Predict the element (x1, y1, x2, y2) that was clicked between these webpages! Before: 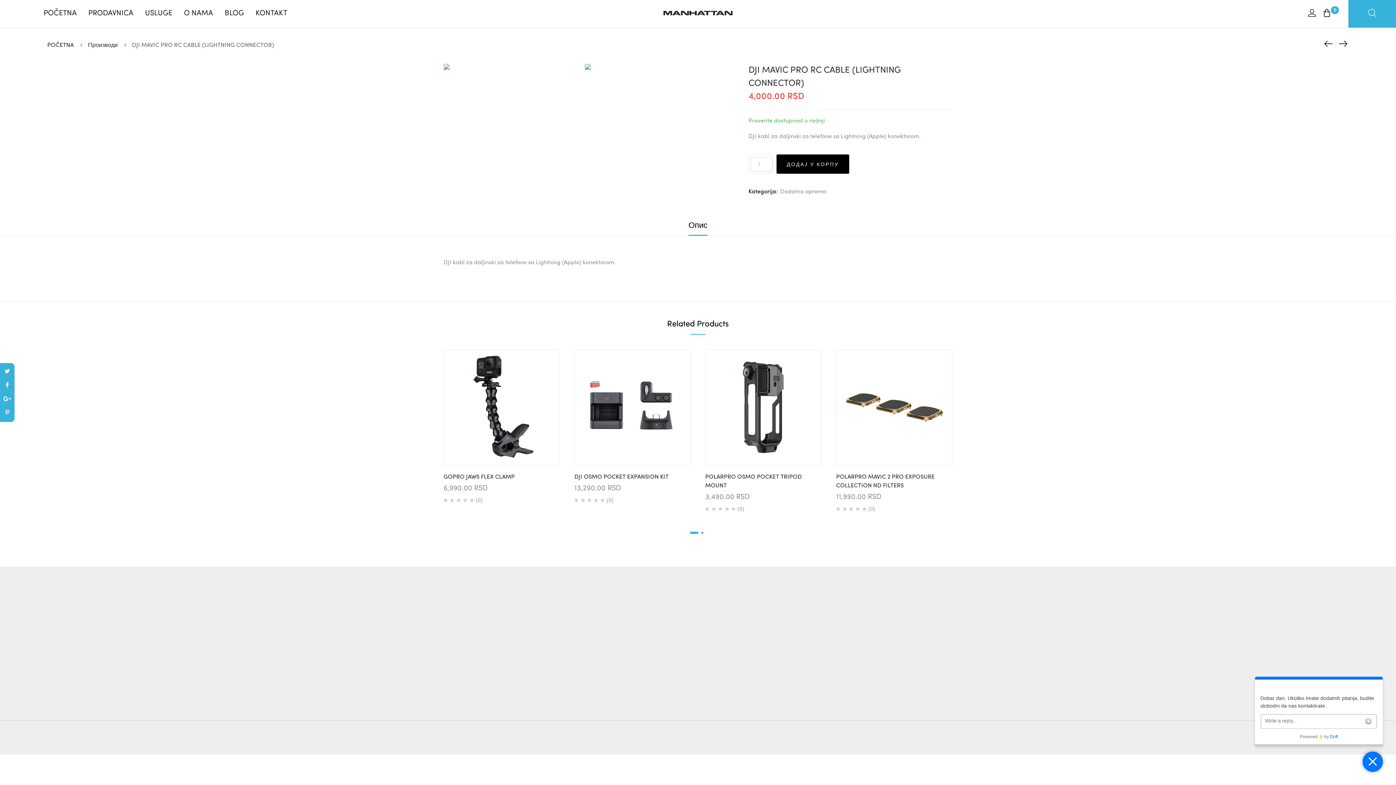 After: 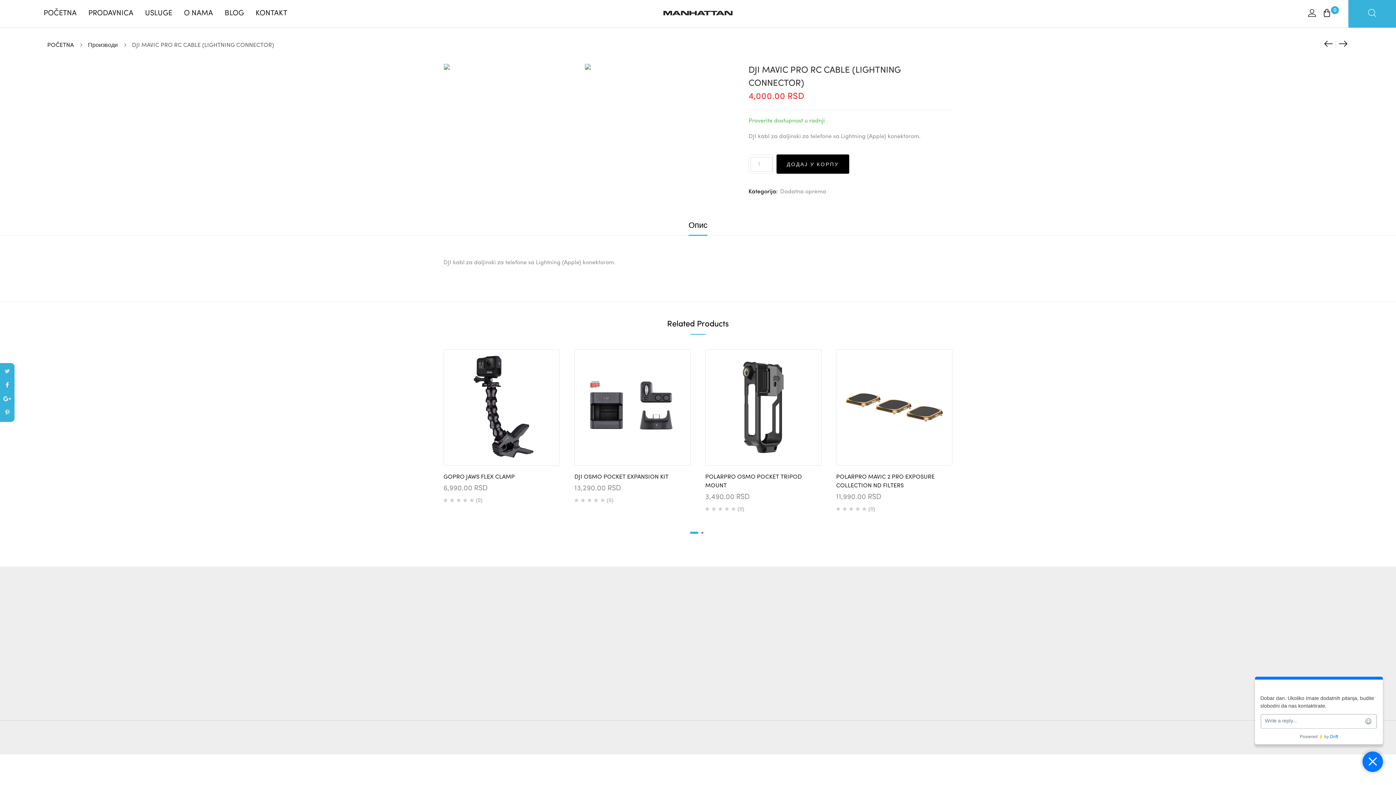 Action: bbox: (1, 365, 12, 378)